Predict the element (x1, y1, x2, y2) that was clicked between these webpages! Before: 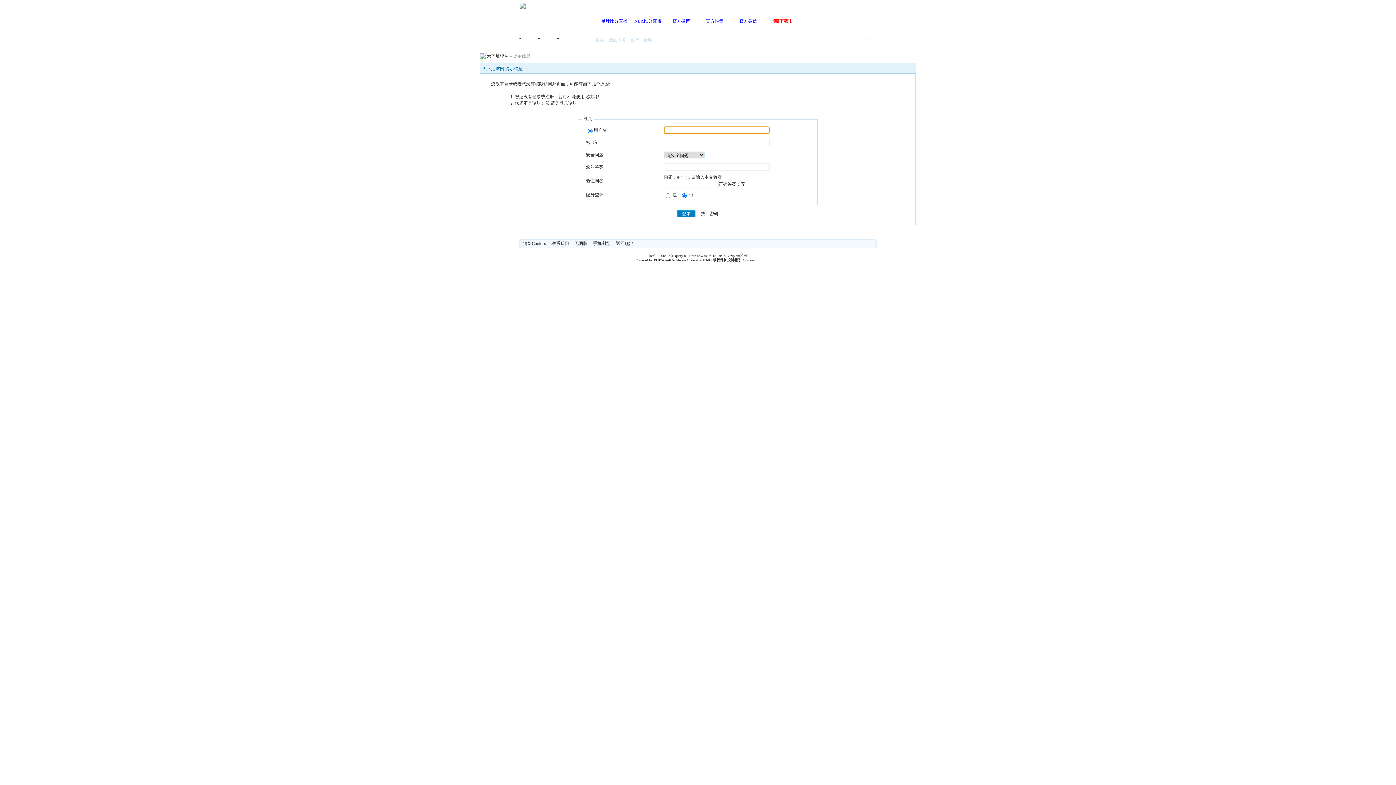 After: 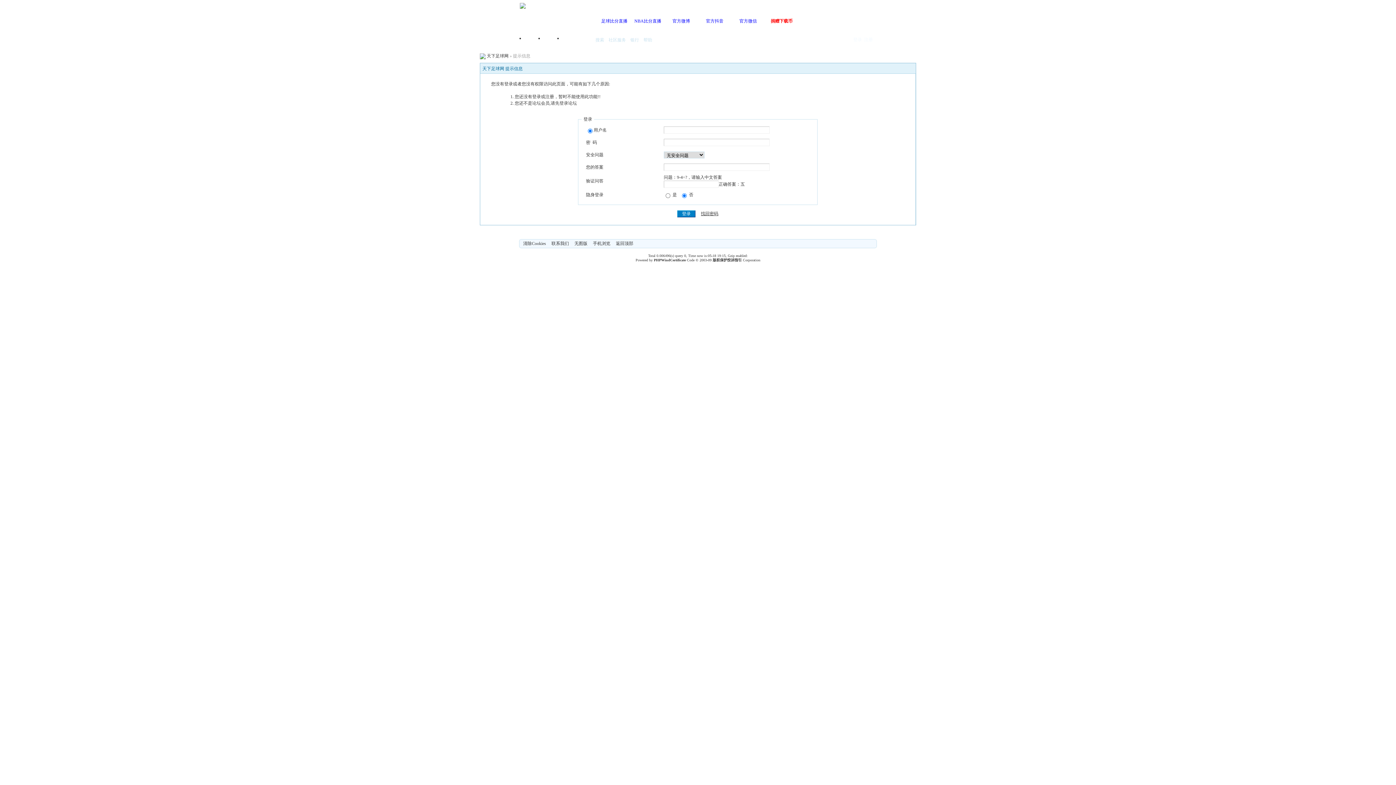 Action: label: 找回密码 bbox: (701, 211, 718, 216)